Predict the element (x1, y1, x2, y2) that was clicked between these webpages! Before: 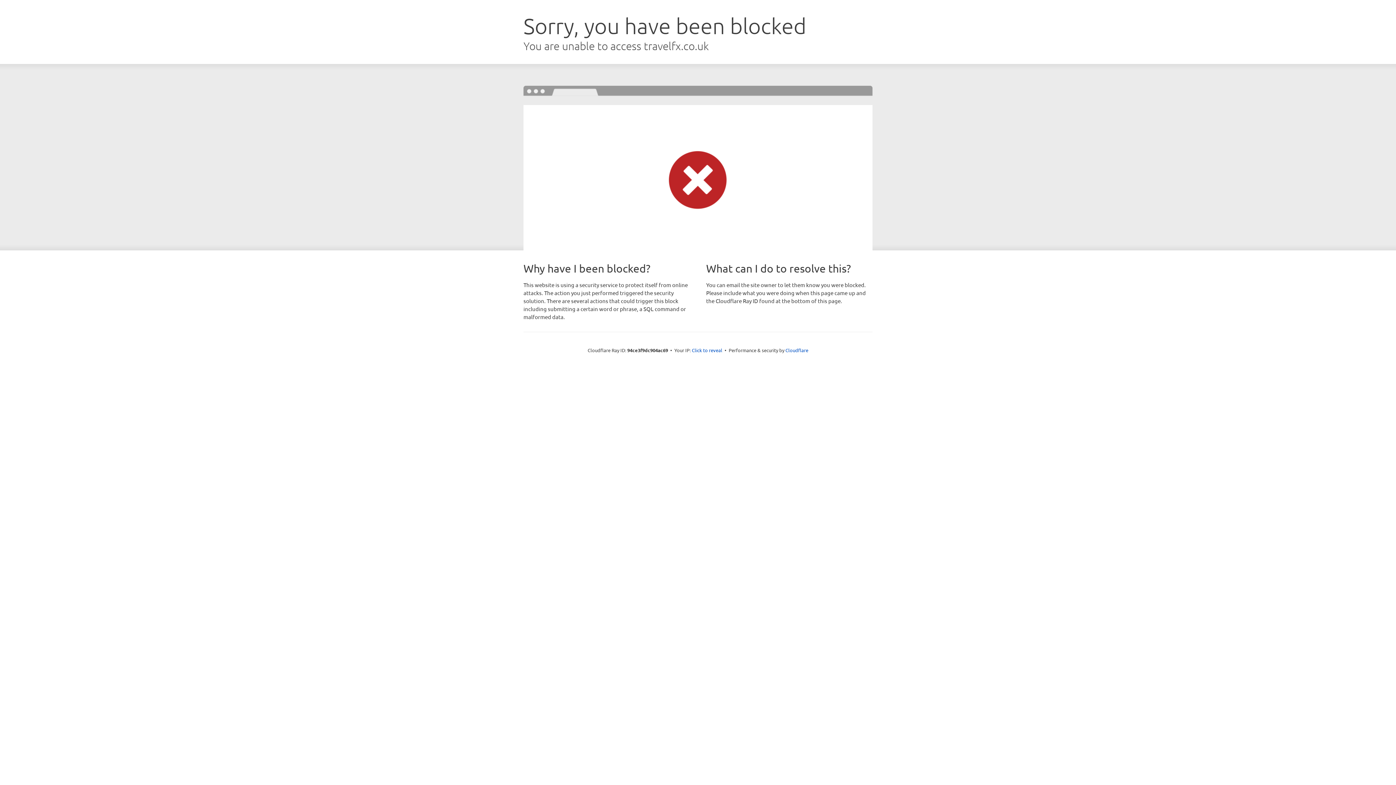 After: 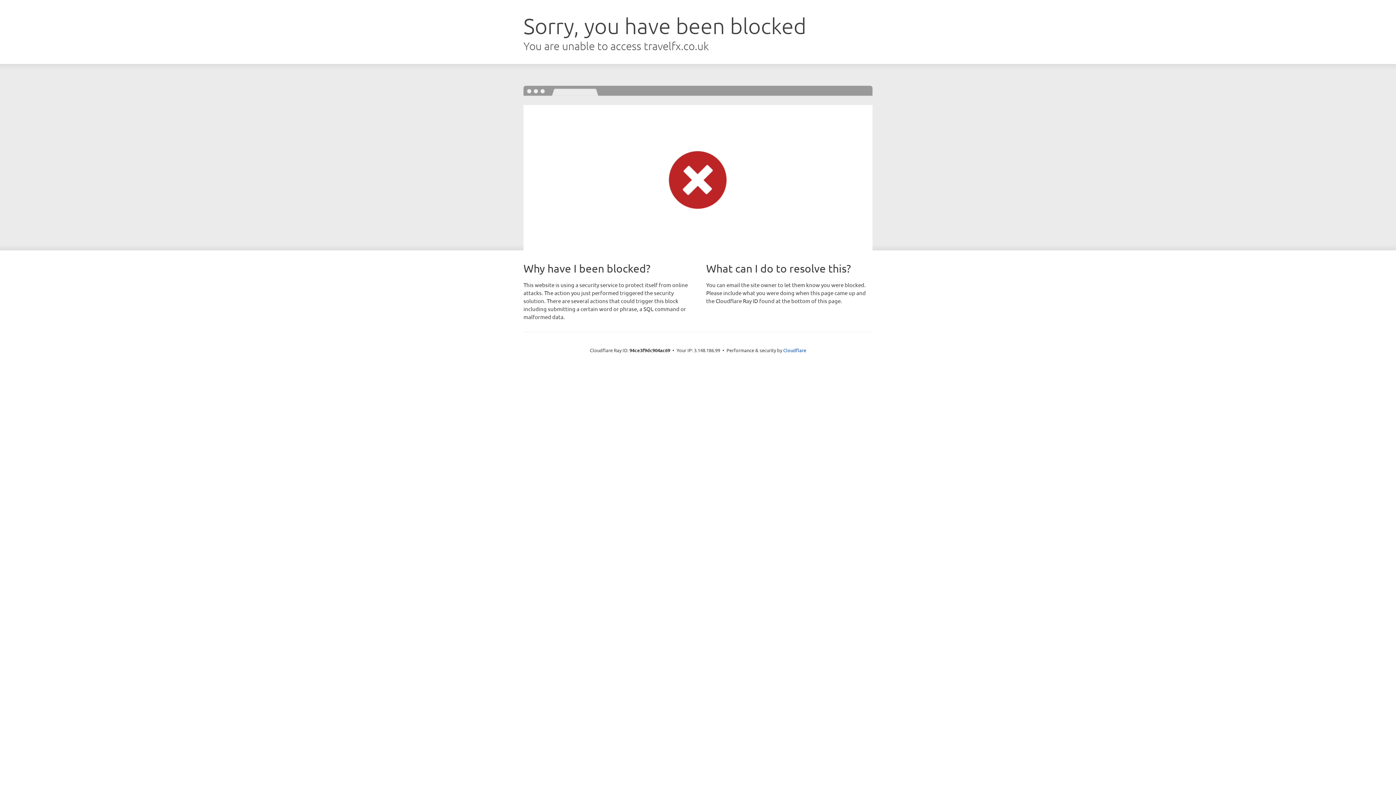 Action: label: Click to reveal bbox: (692, 346, 722, 353)